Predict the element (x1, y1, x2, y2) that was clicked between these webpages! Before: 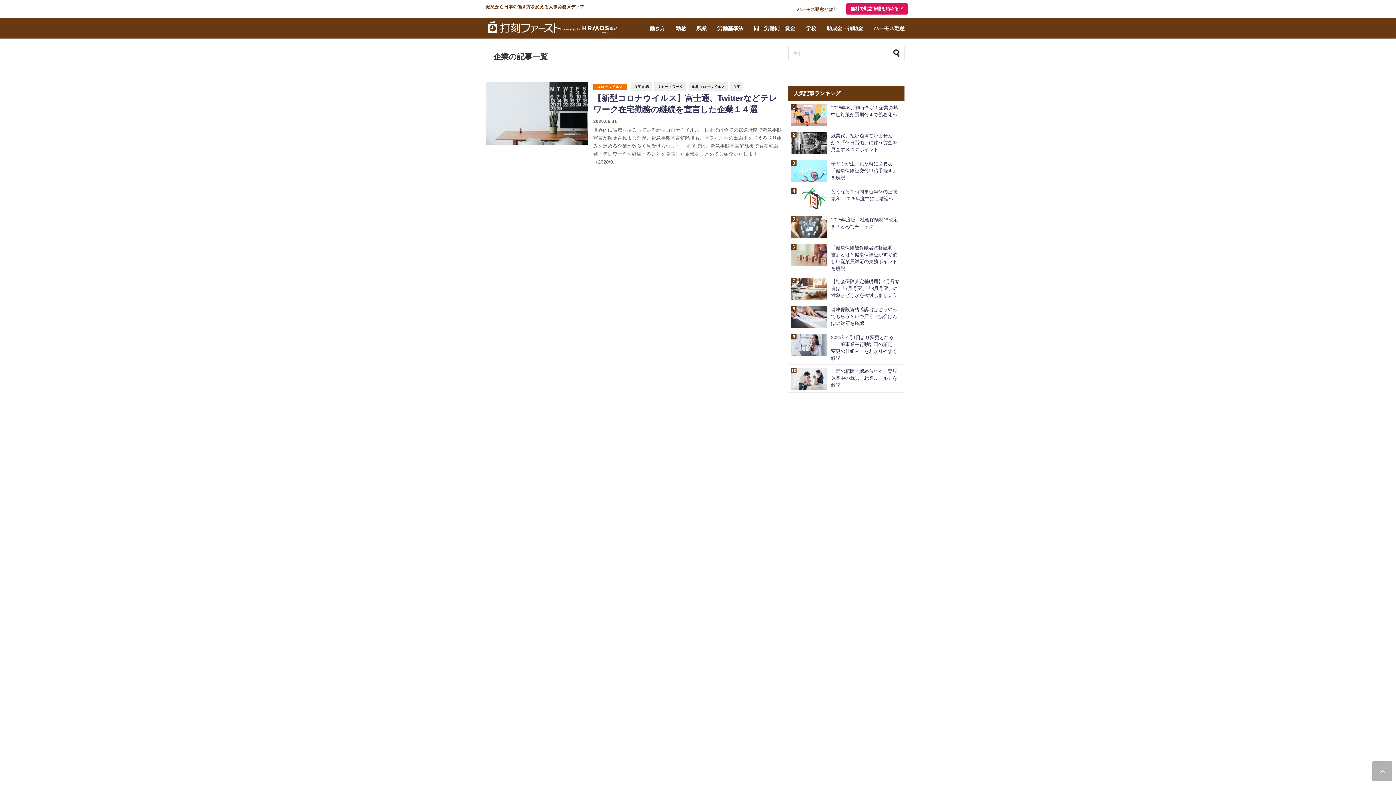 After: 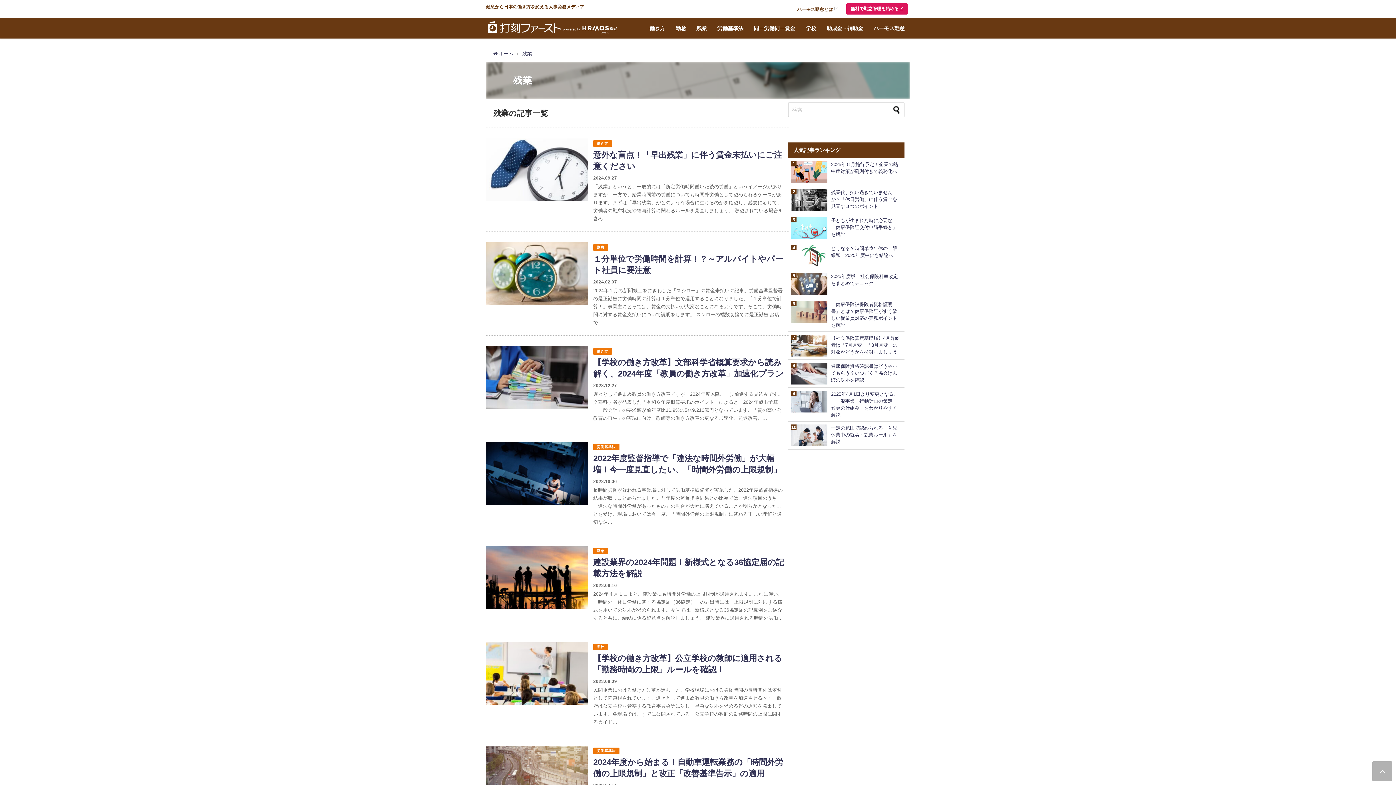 Action: label: 残業 bbox: (691, 21, 712, 34)